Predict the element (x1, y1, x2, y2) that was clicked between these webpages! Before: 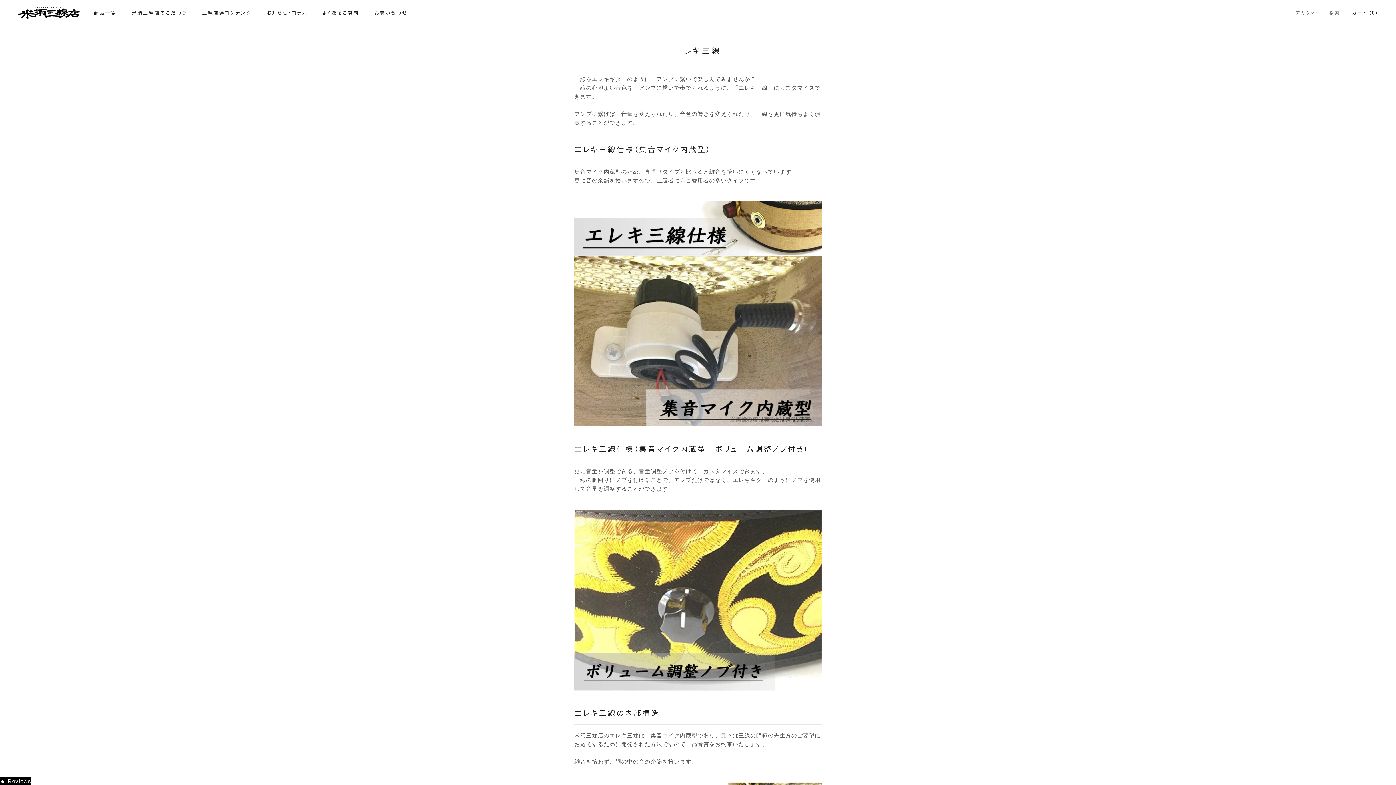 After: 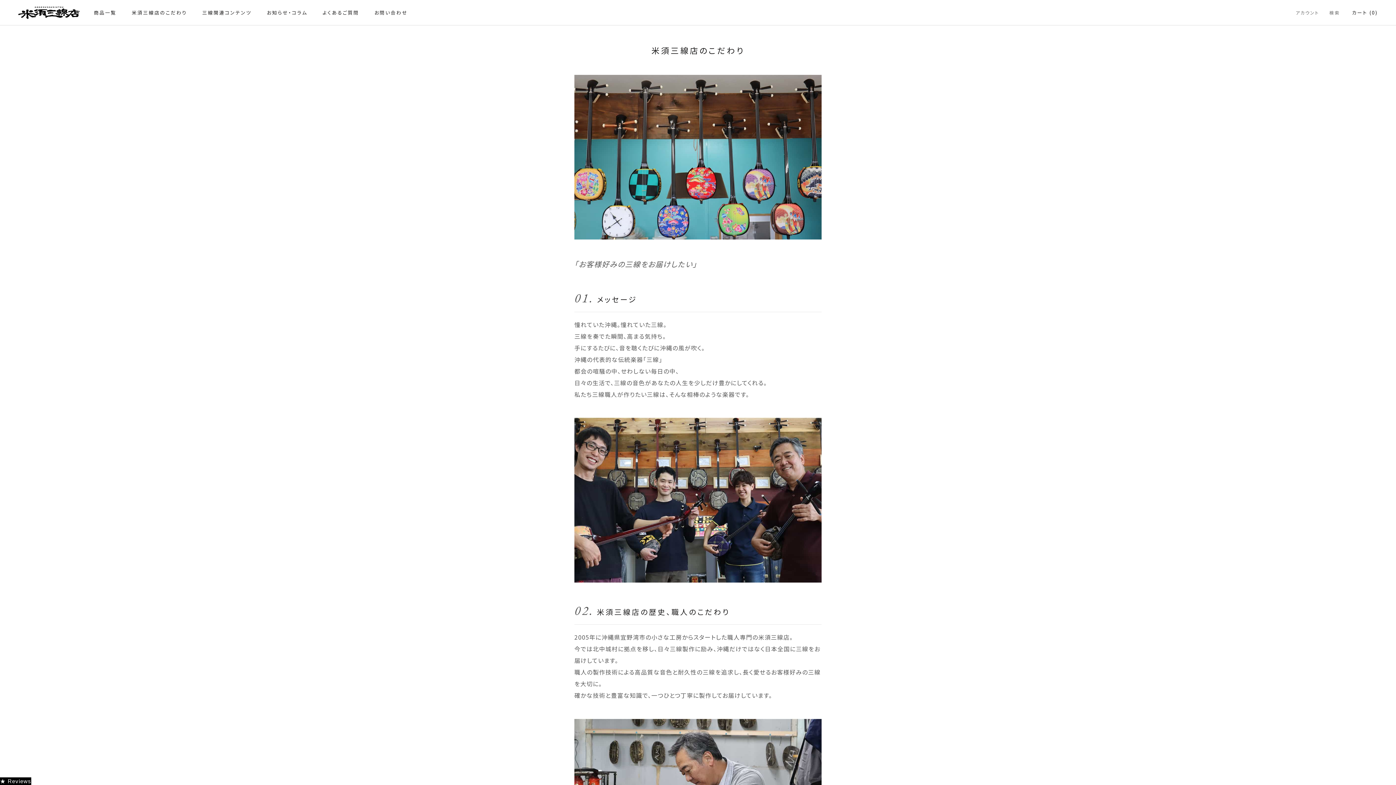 Action: bbox: (131, 9, 187, 15) label: 米須三線店のこだわり